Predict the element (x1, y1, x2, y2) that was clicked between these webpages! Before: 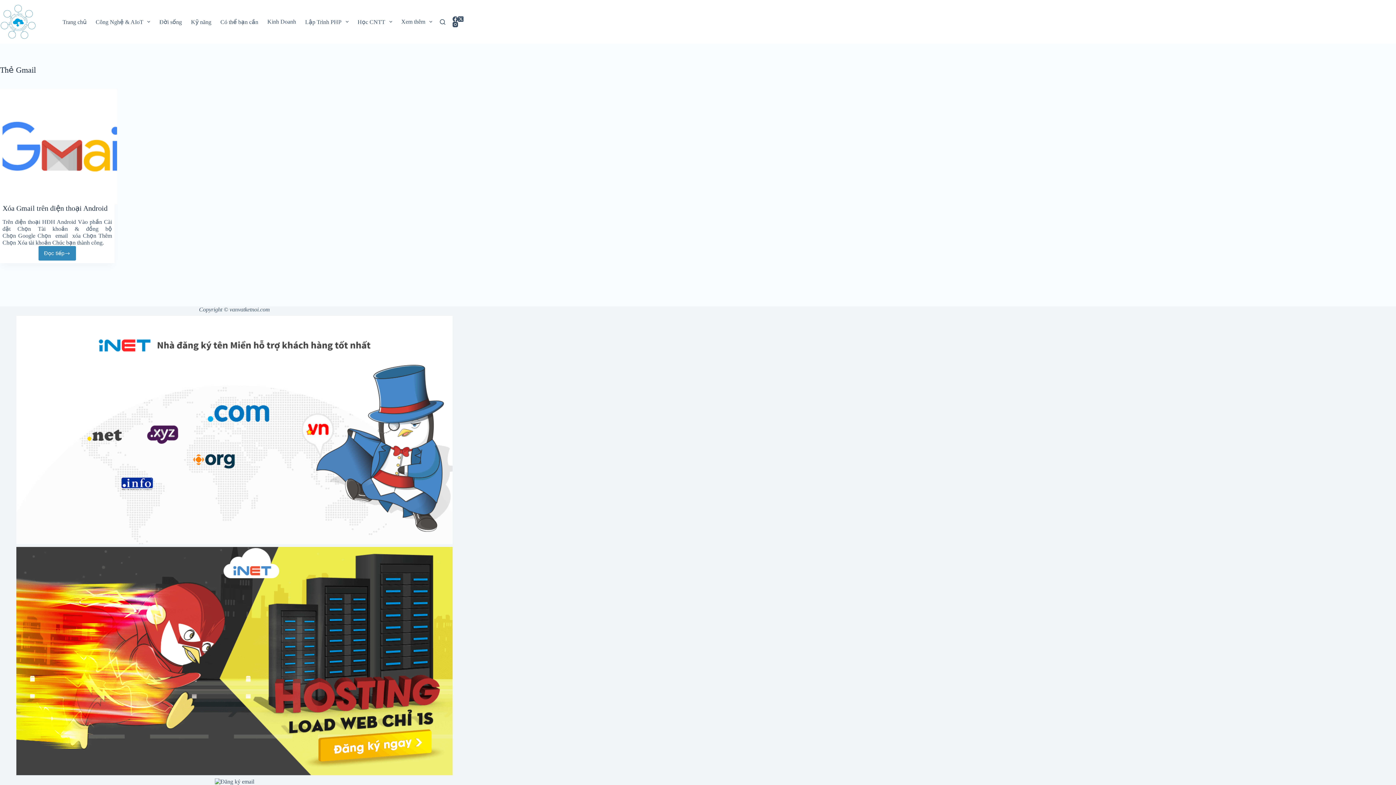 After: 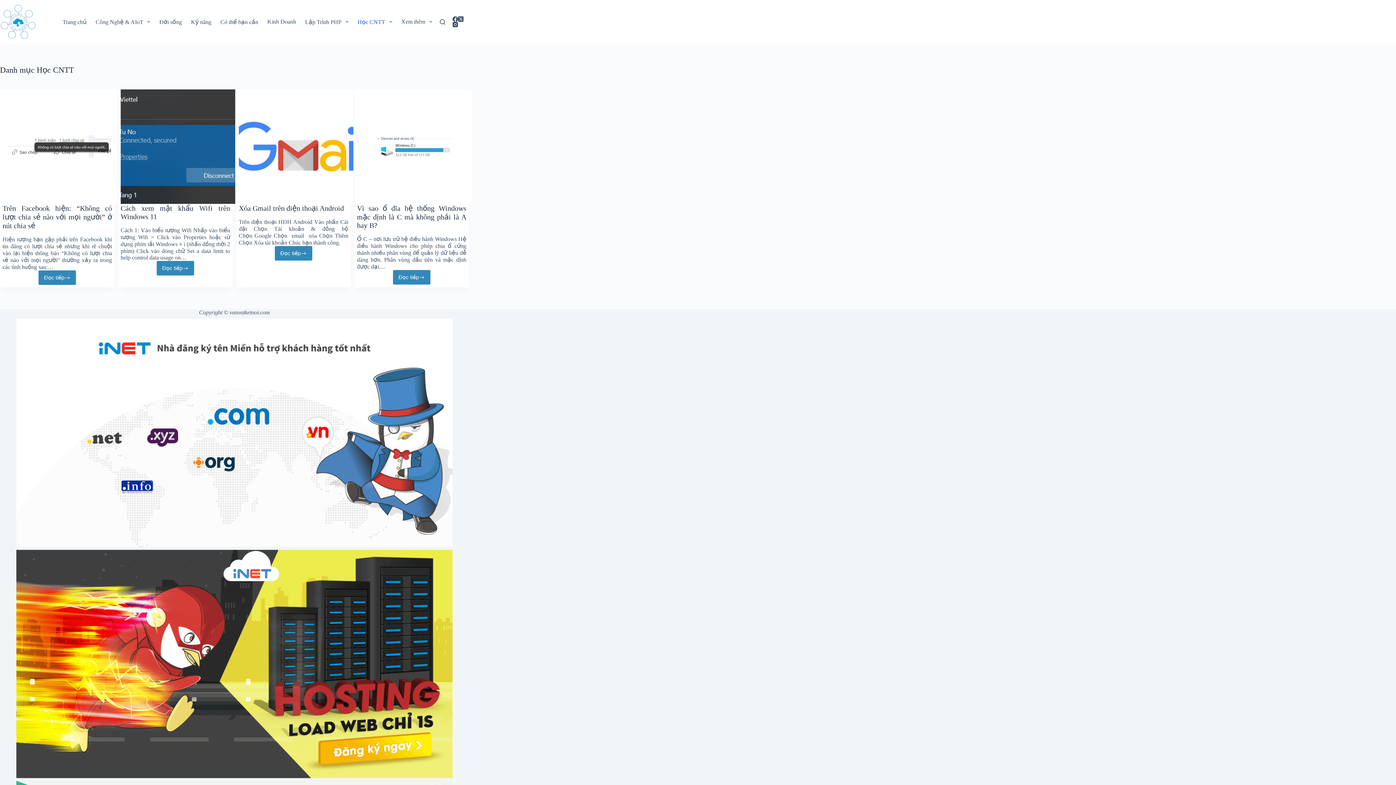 Action: label: Học CNTT bbox: (353, 0, 396, 43)